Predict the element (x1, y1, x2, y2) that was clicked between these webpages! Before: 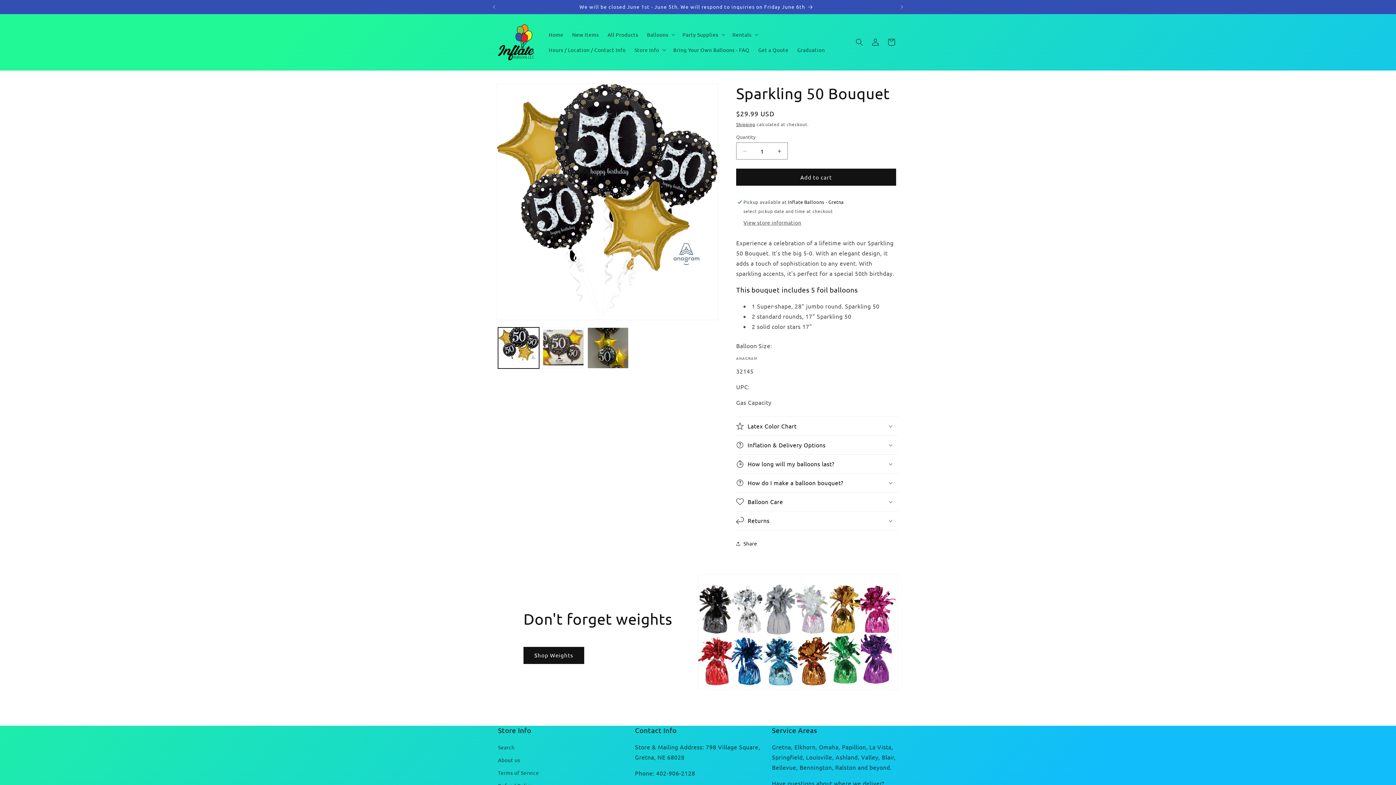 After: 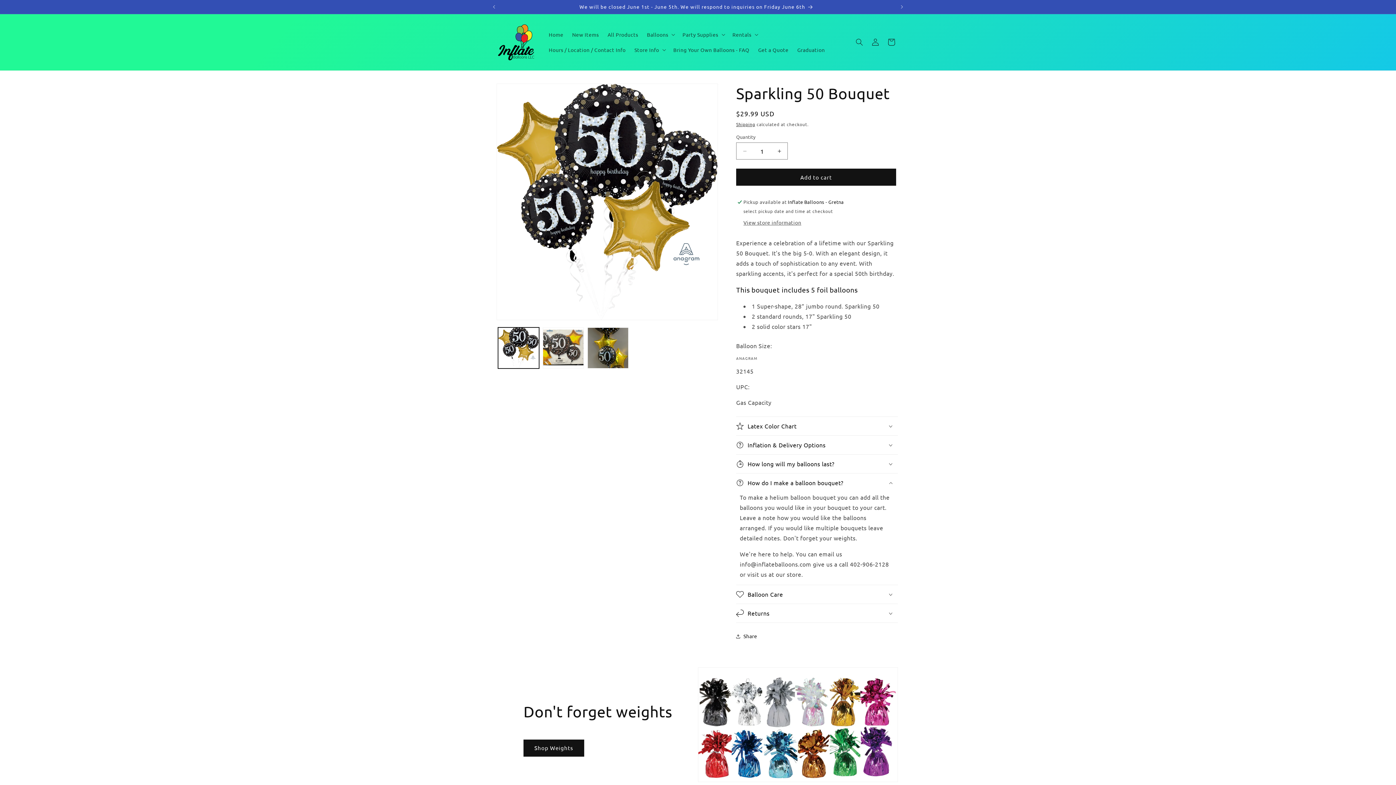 Action: bbox: (736, 473, 898, 492) label: How do I make a balloon bouquet?